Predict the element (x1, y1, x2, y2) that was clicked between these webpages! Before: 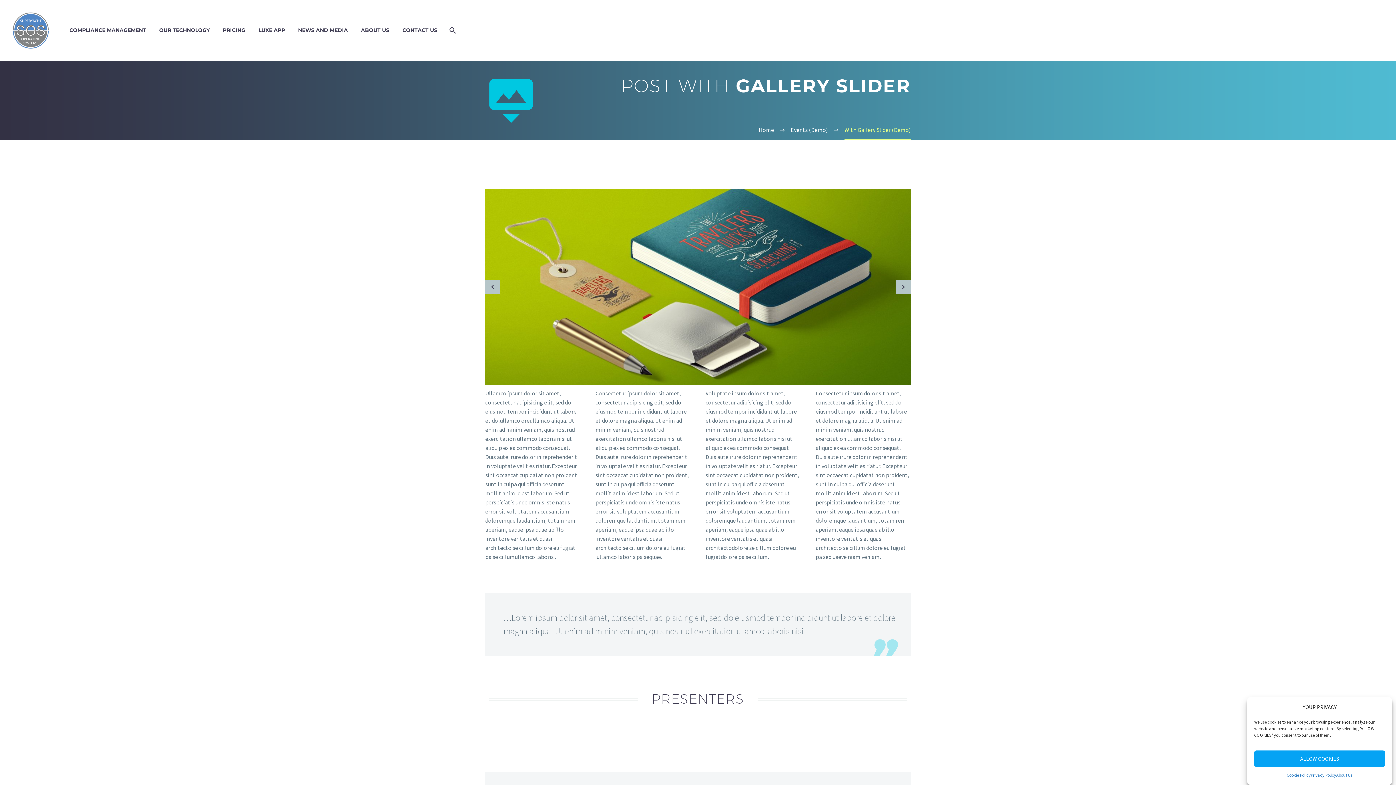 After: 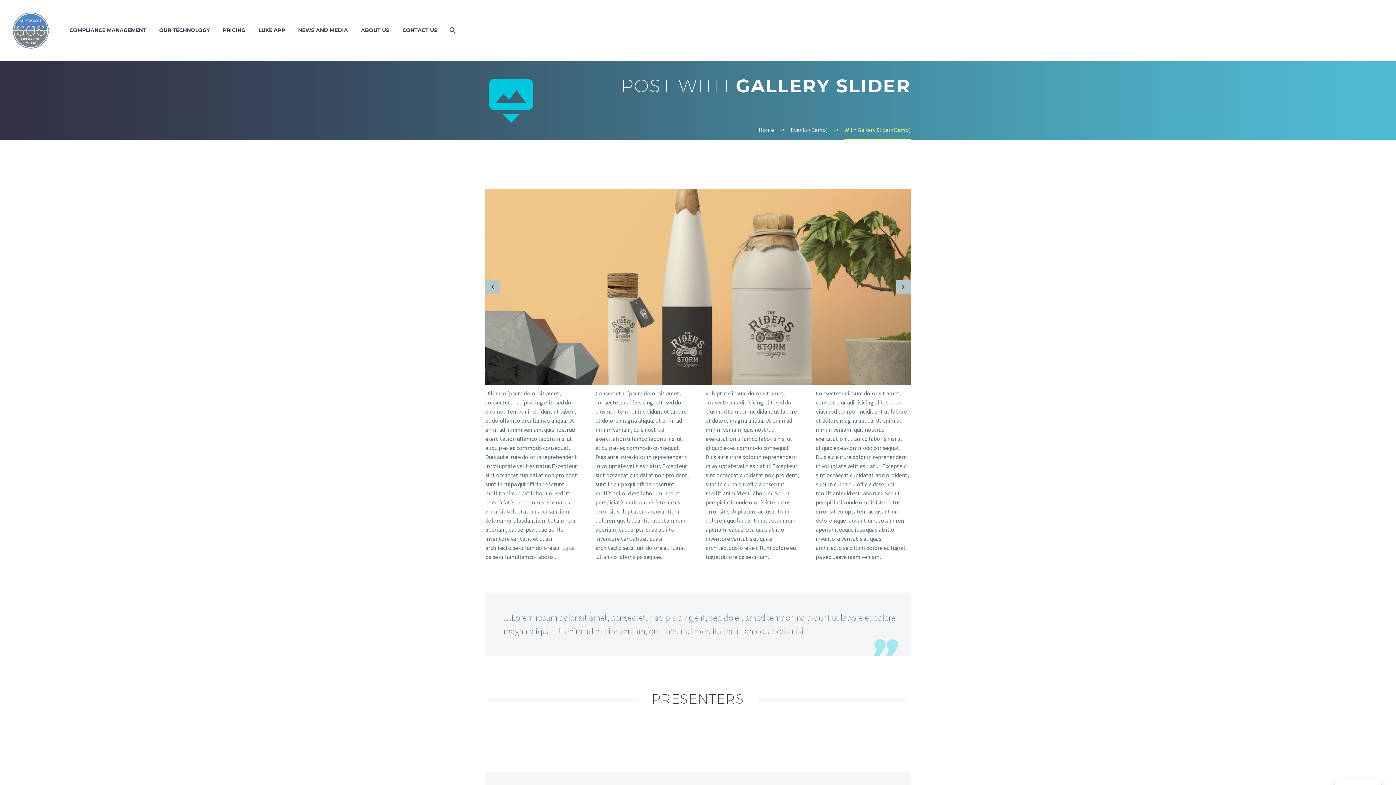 Action: bbox: (7, 12, 54, 48)